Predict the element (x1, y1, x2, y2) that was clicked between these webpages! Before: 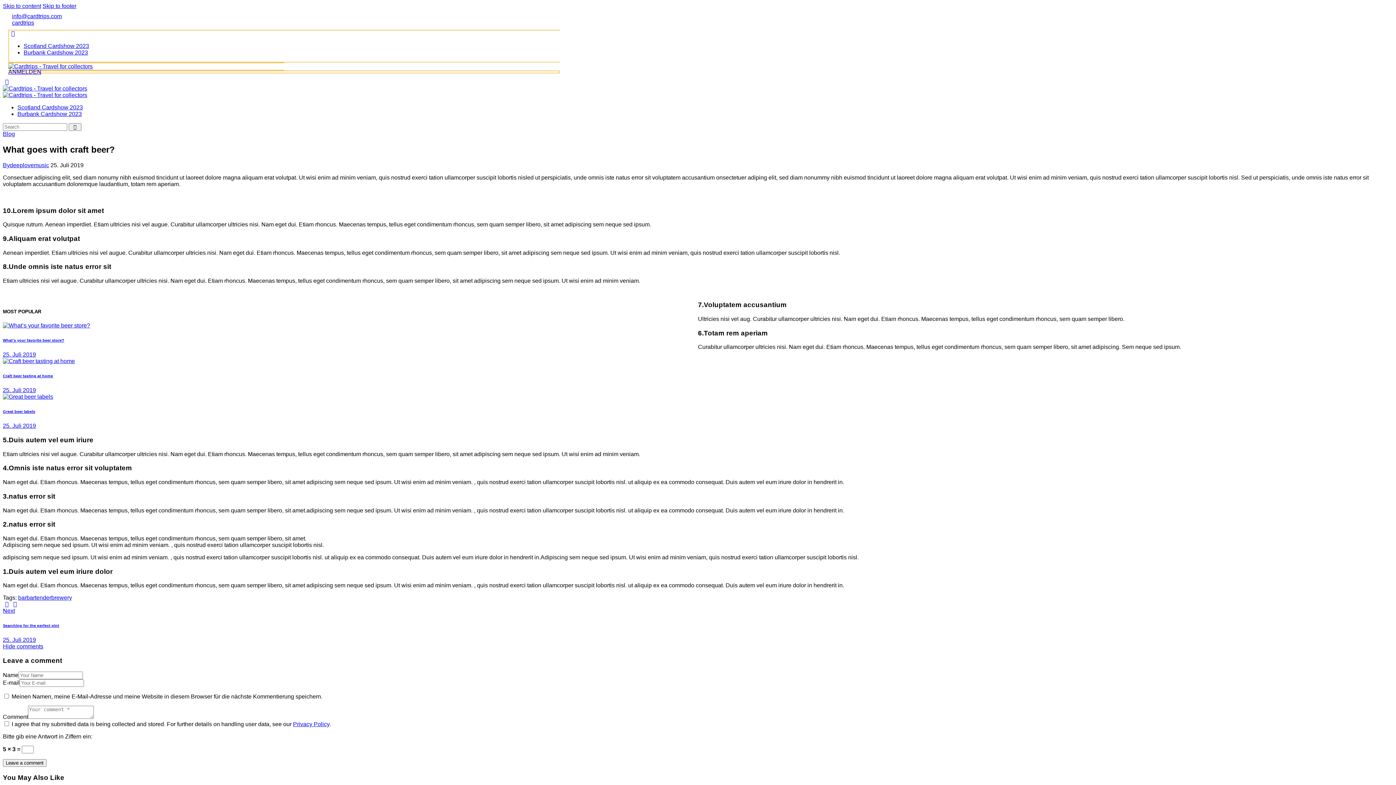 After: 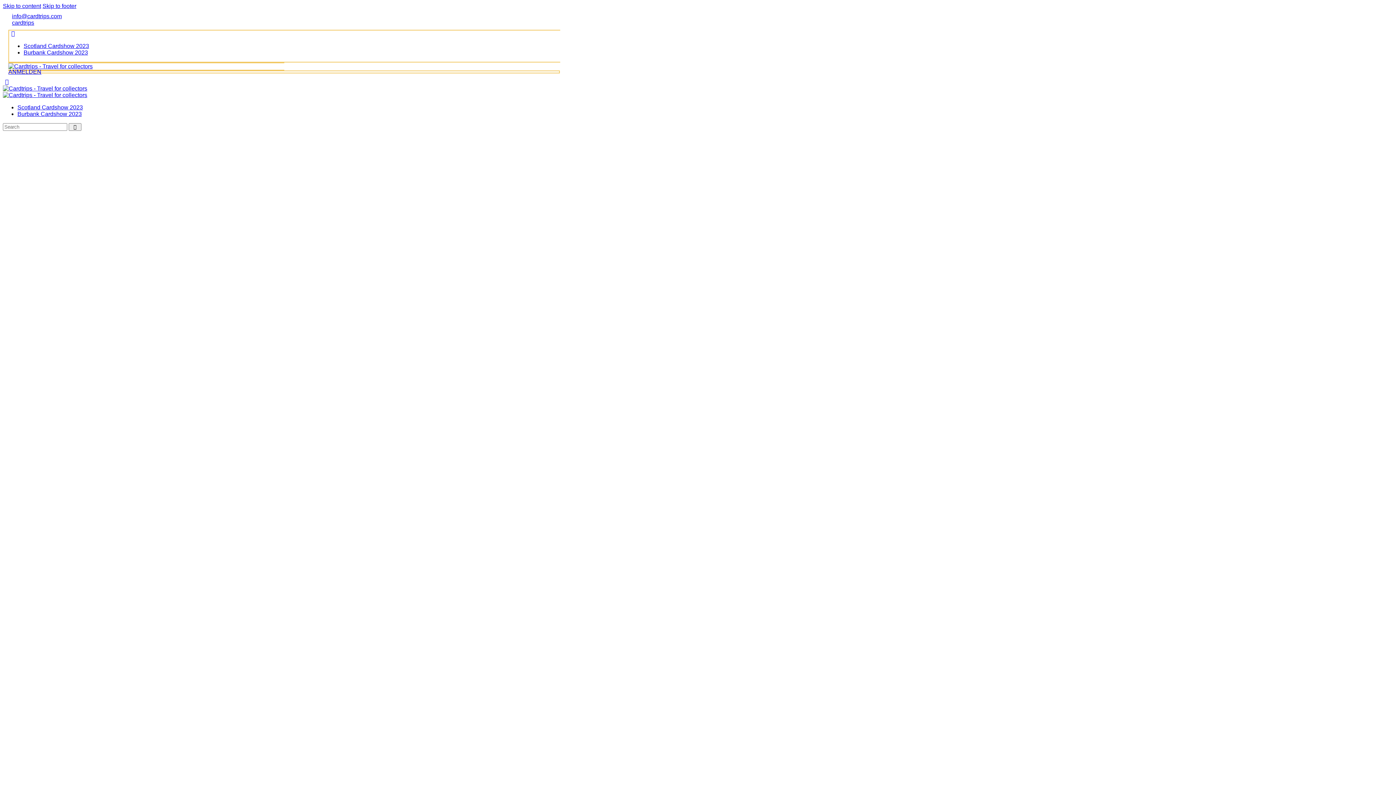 Action: bbox: (8, 63, 92, 69)